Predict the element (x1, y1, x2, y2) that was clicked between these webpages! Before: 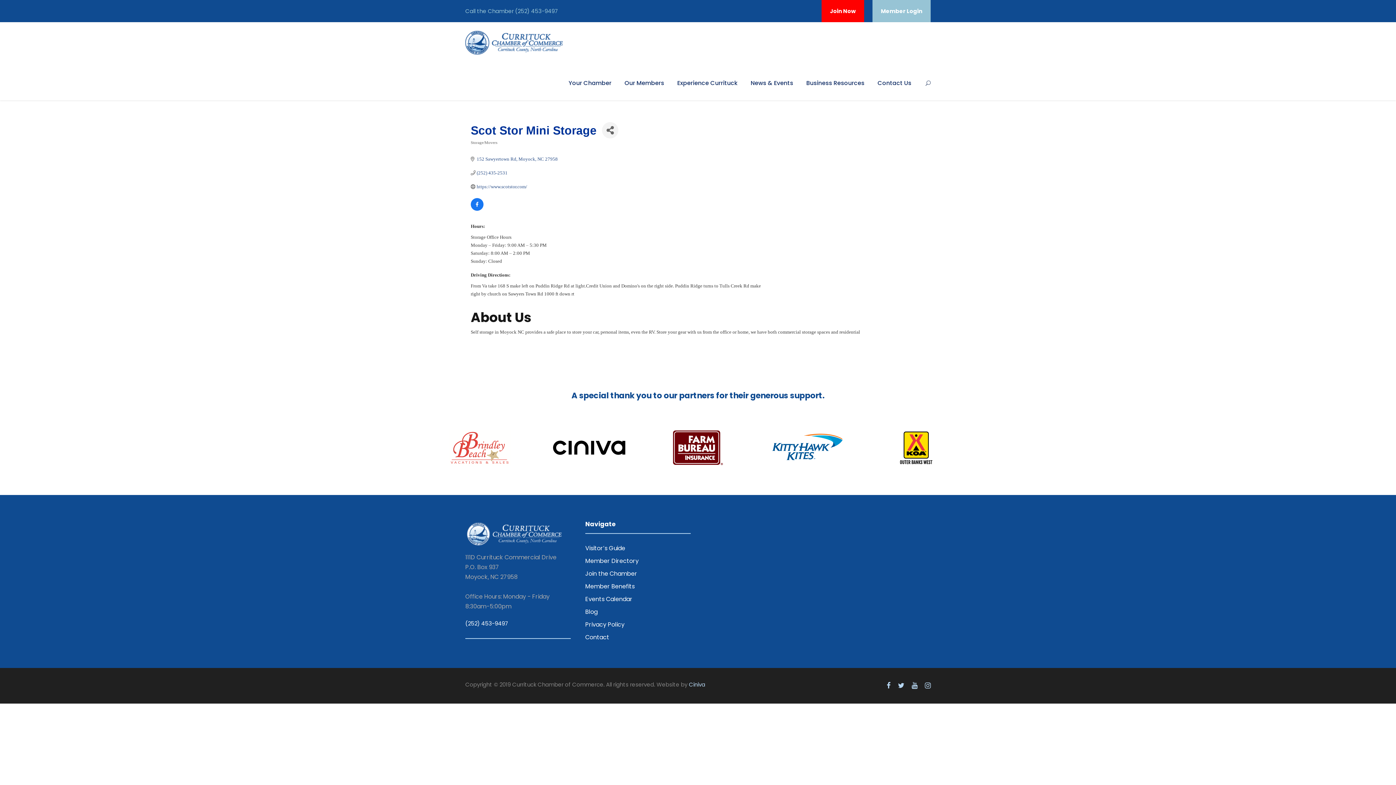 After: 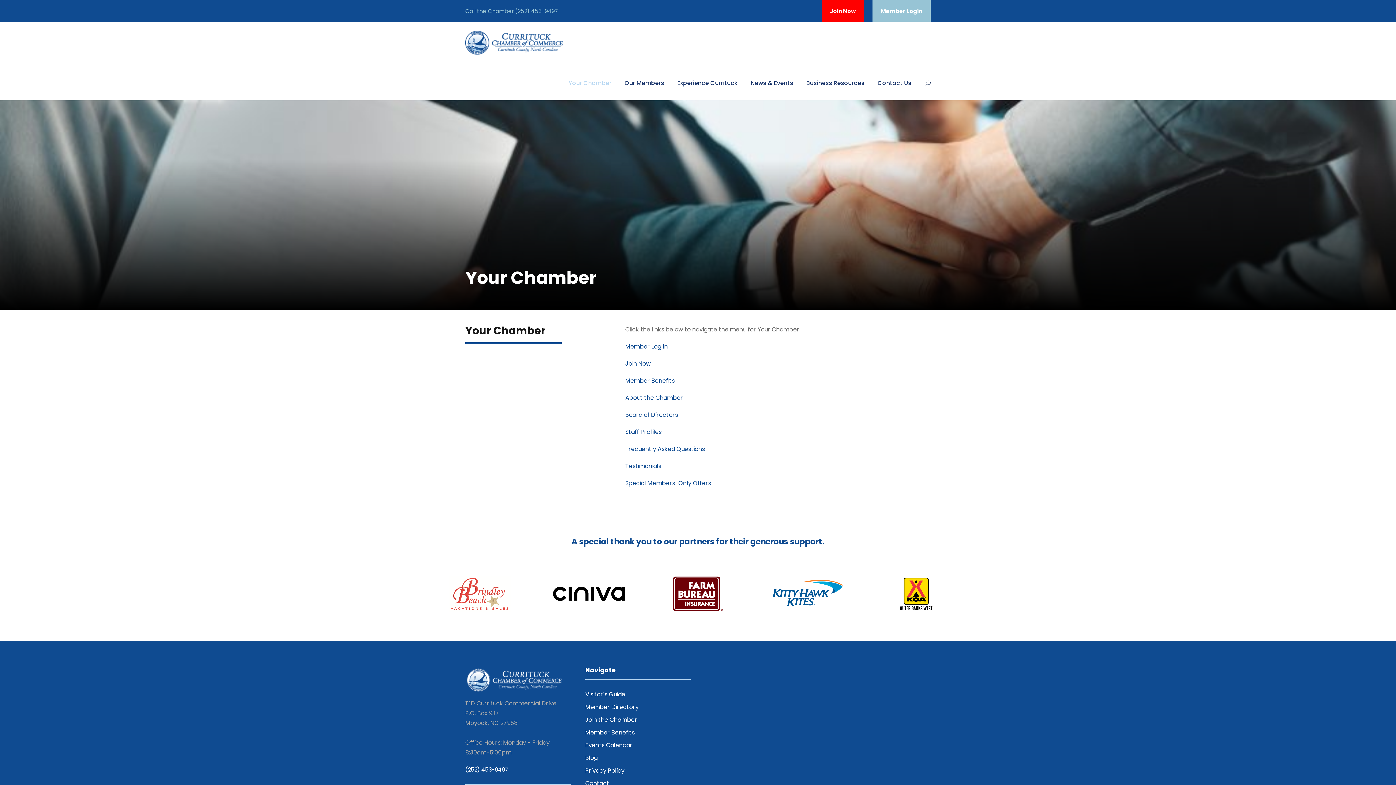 Action: label: Your Chamber bbox: (568, 78, 611, 100)